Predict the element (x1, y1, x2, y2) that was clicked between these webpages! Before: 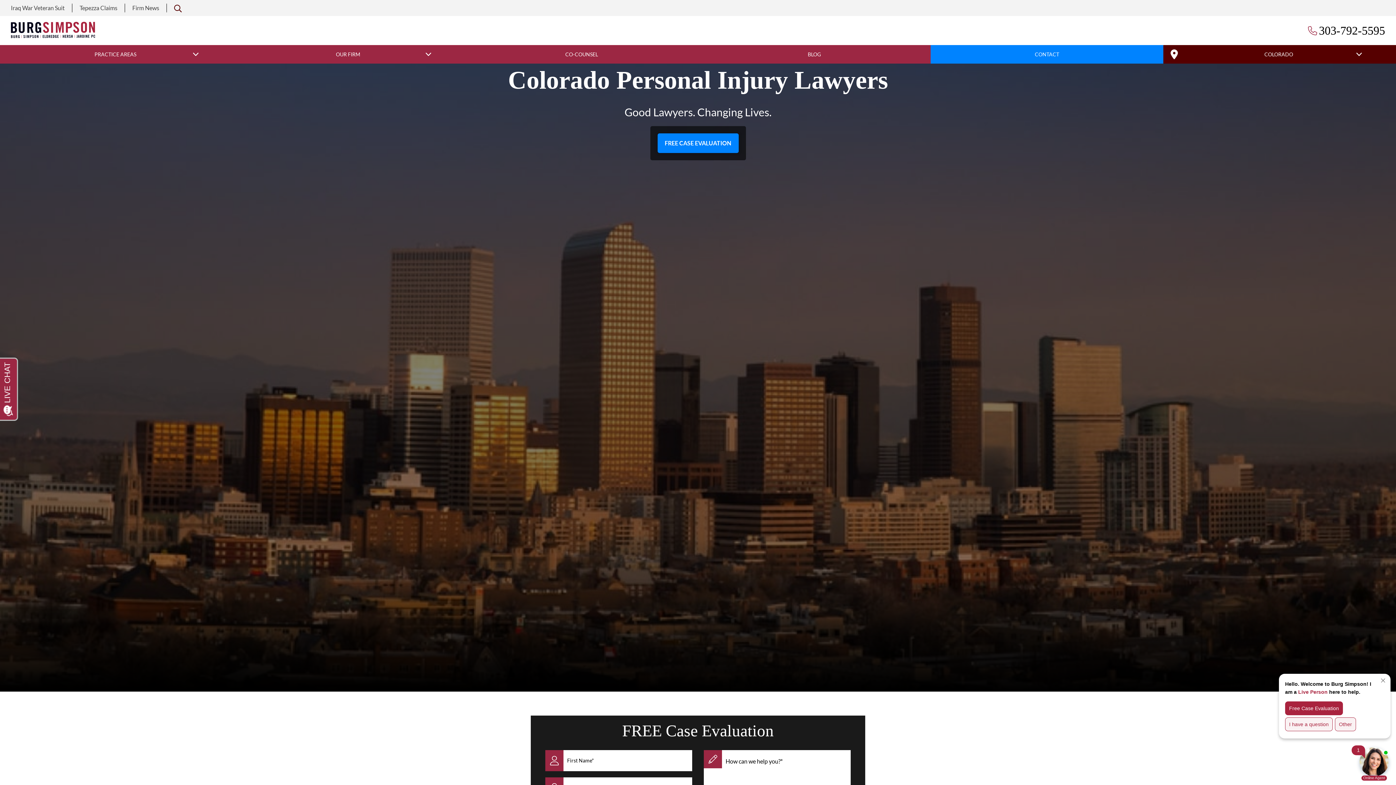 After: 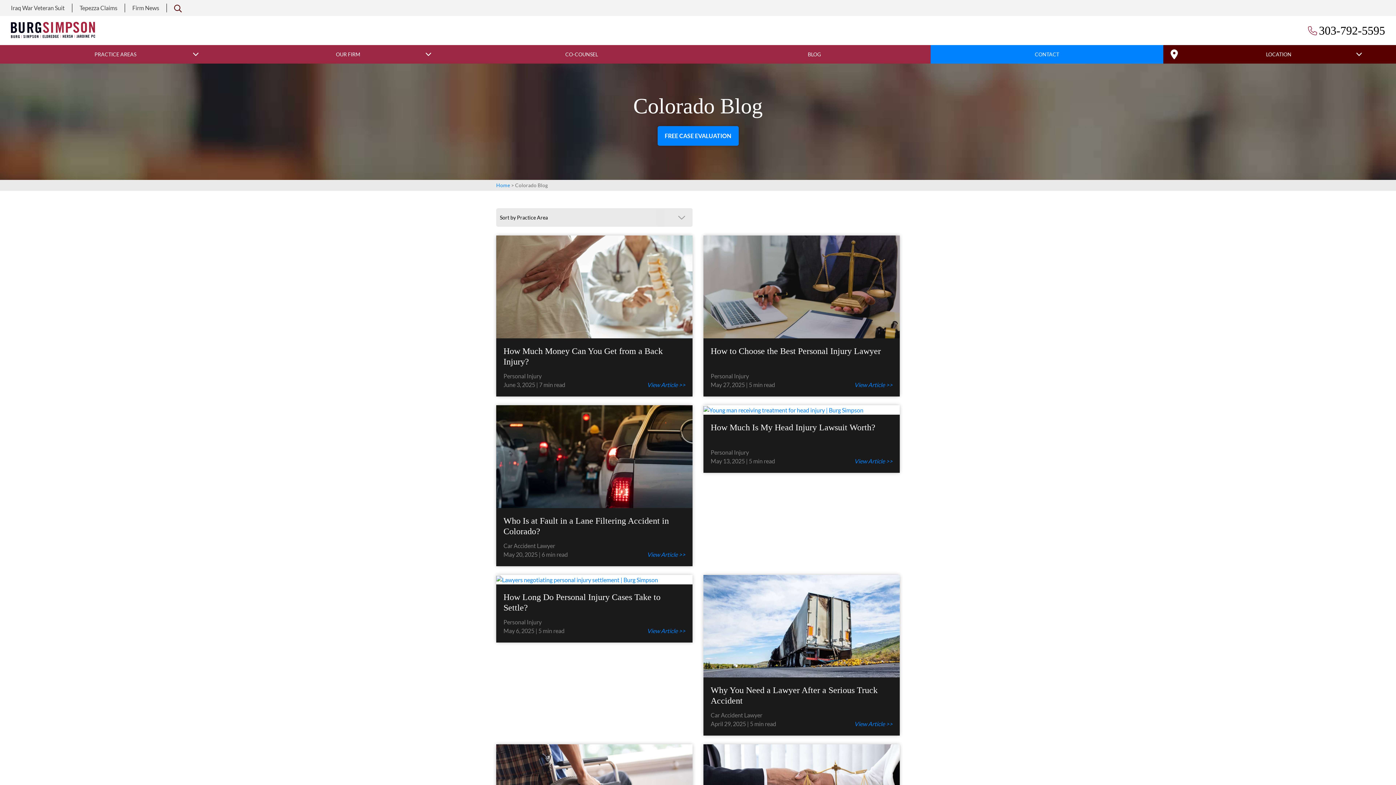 Action: bbox: (698, 45, 930, 63) label: BLOG